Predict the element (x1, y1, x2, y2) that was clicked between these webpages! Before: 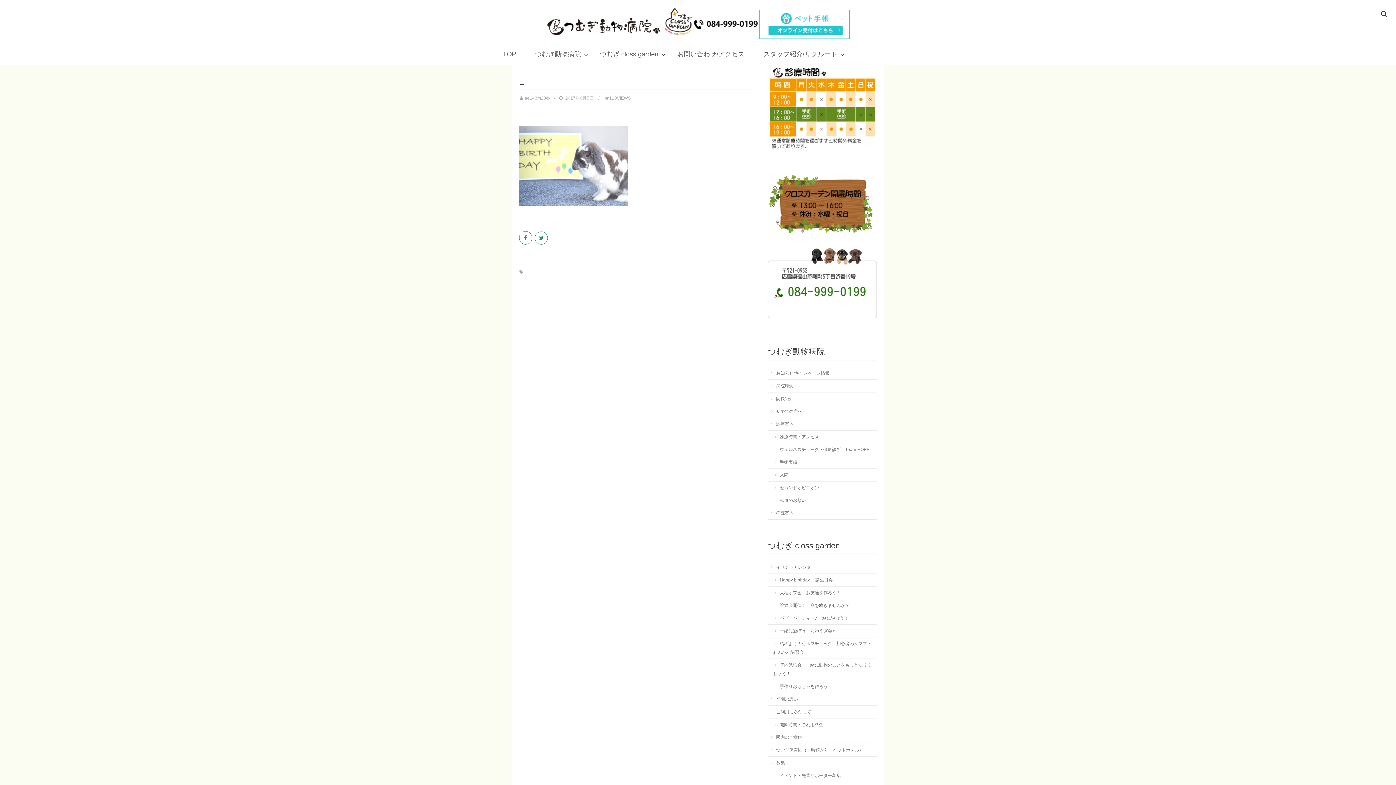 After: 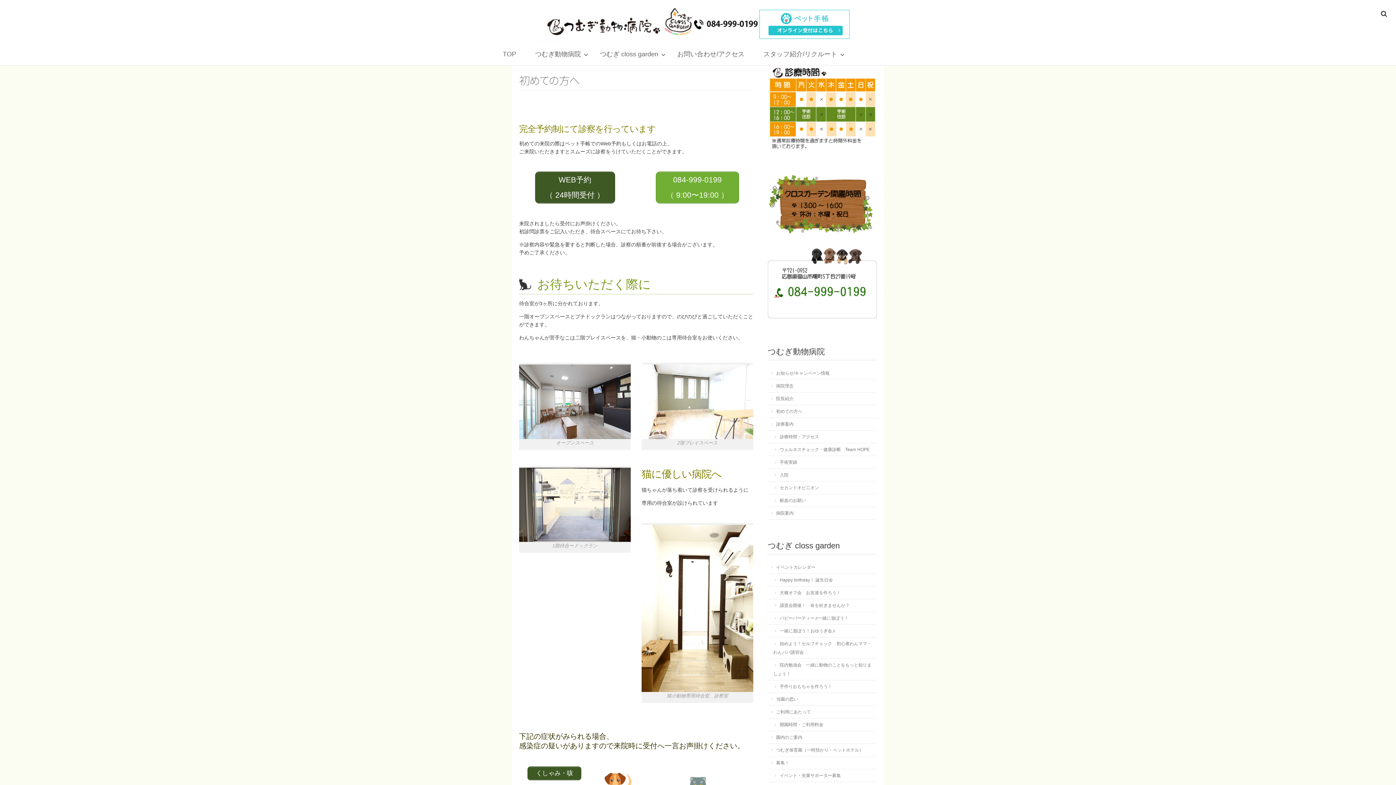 Action: bbox: (768, 405, 877, 418) label: 初めての方へ